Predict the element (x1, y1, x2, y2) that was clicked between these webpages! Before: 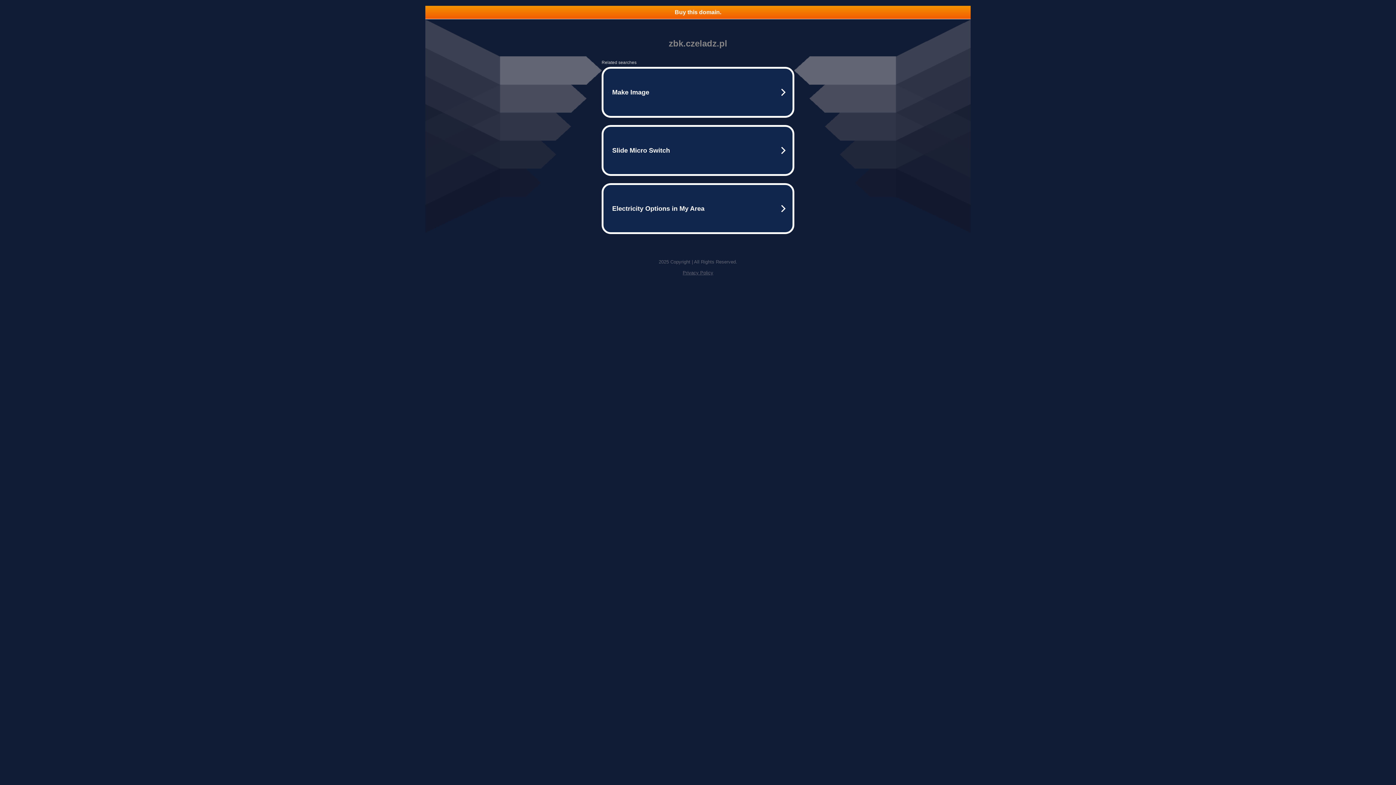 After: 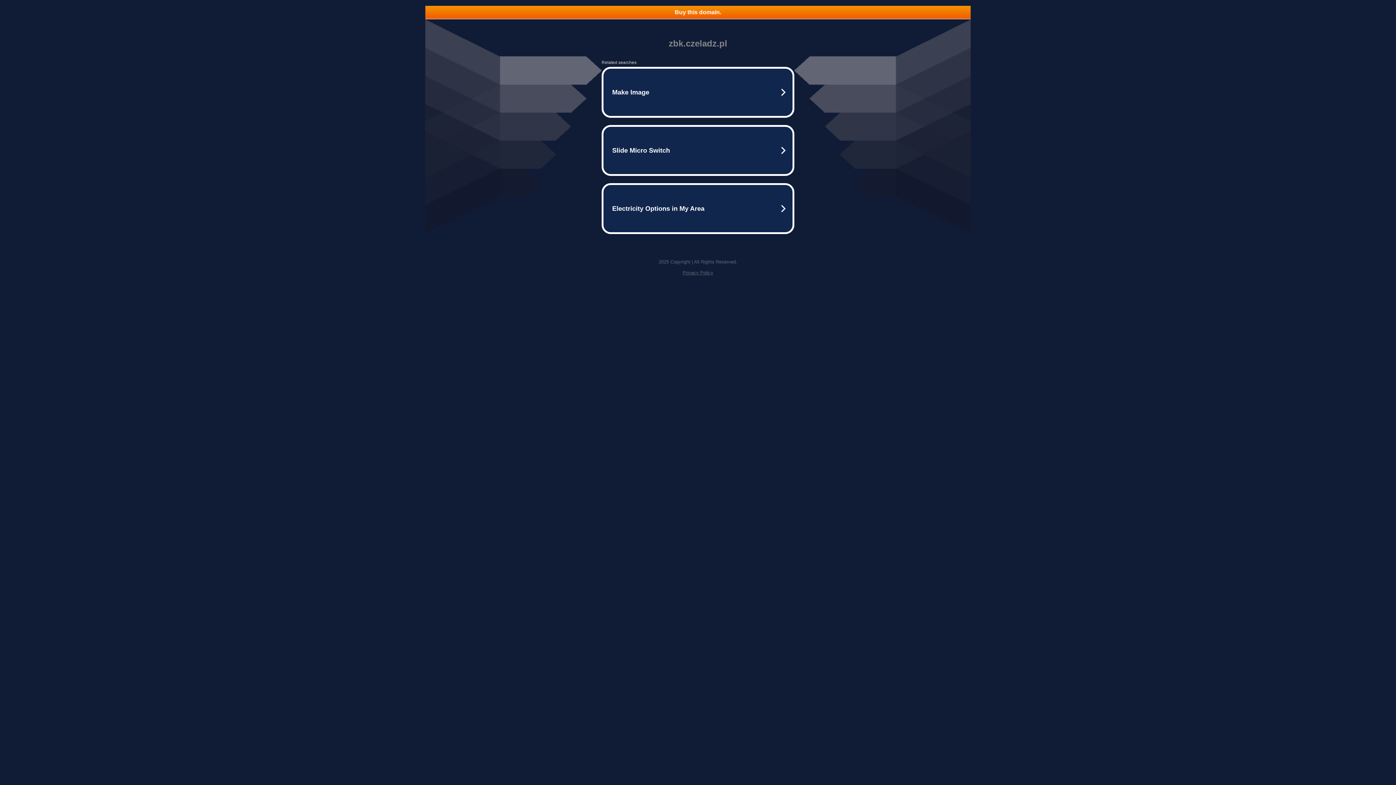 Action: bbox: (425, 5, 970, 18) label: Buy this domain.